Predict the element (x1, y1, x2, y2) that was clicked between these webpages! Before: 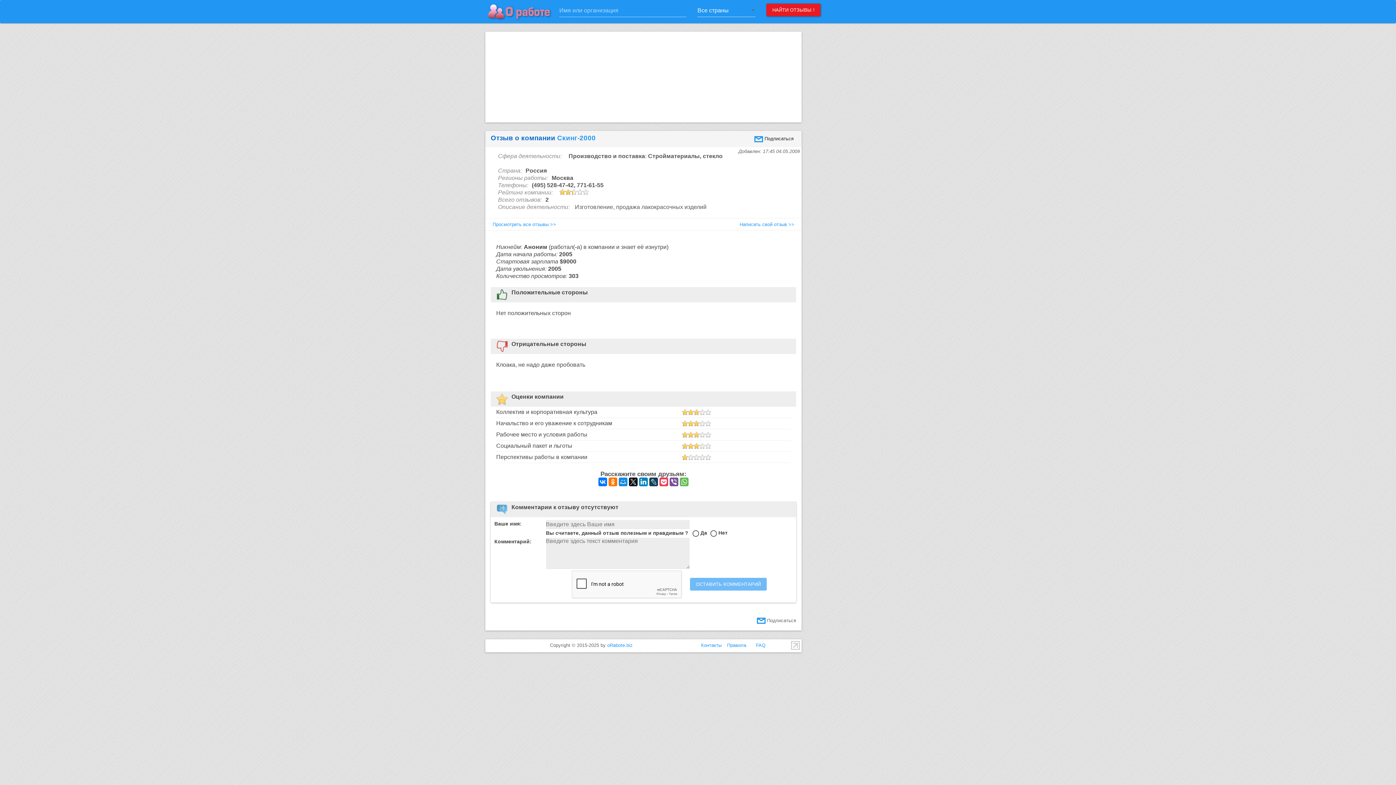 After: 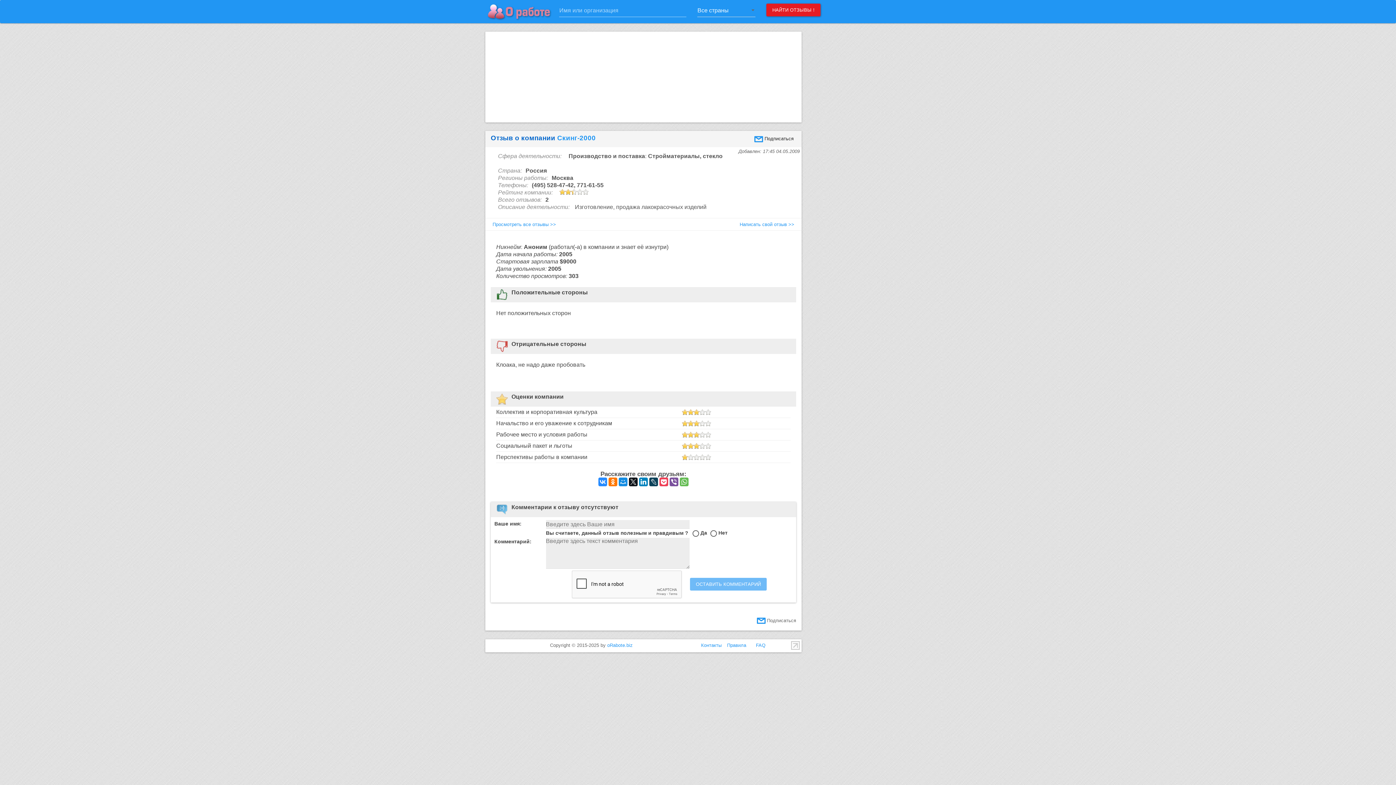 Action: bbox: (598, 477, 607, 486)